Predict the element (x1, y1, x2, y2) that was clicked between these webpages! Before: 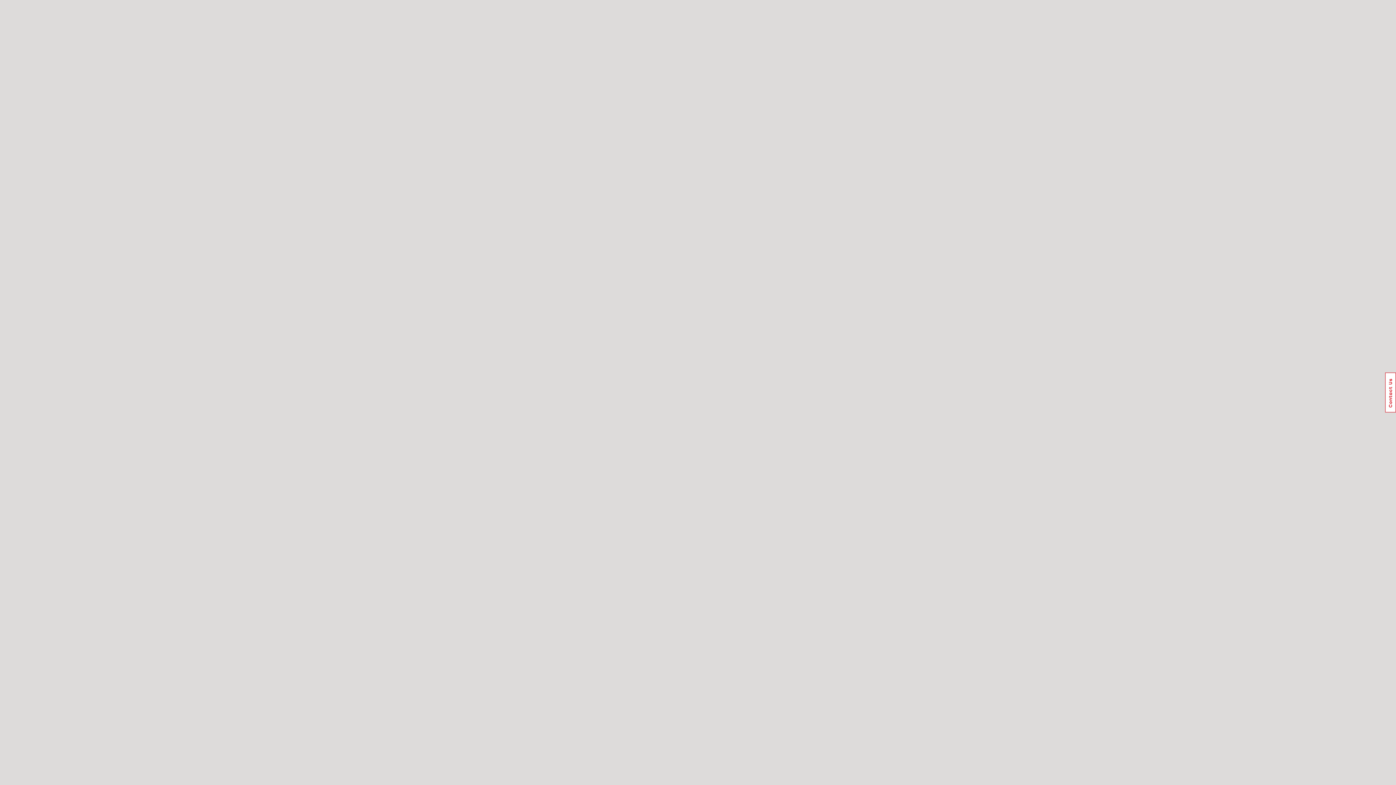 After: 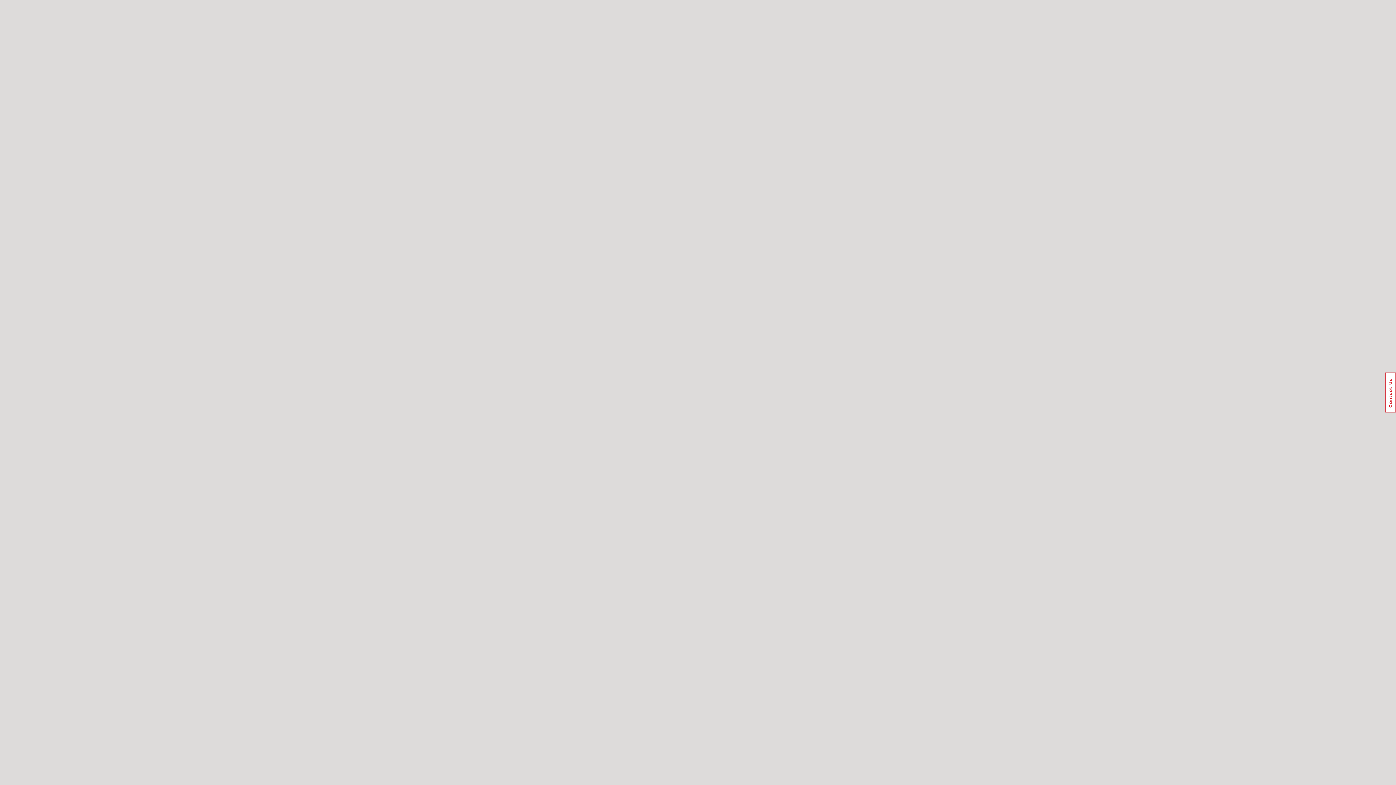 Action: bbox: (1385, 372, 1396, 412) label: Usabilla Feedback Button